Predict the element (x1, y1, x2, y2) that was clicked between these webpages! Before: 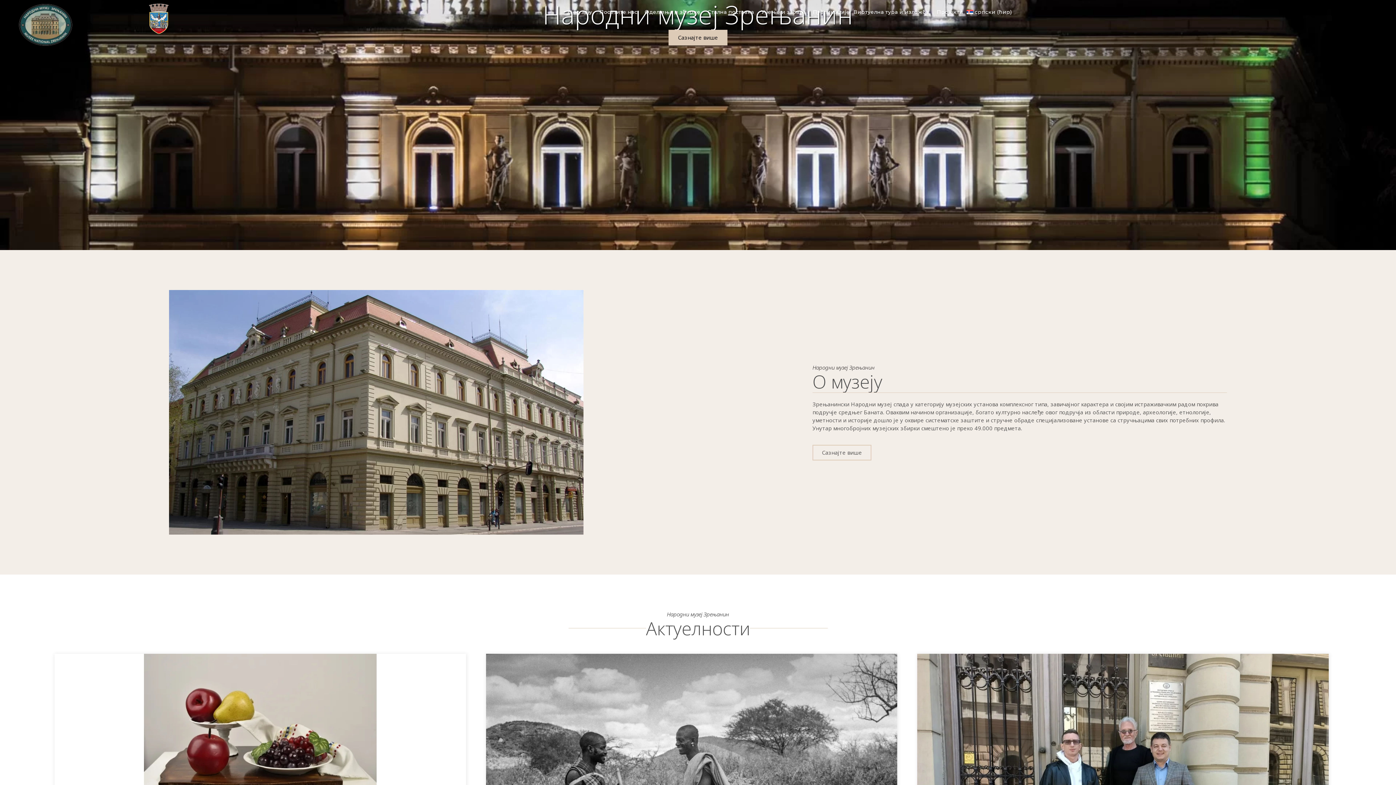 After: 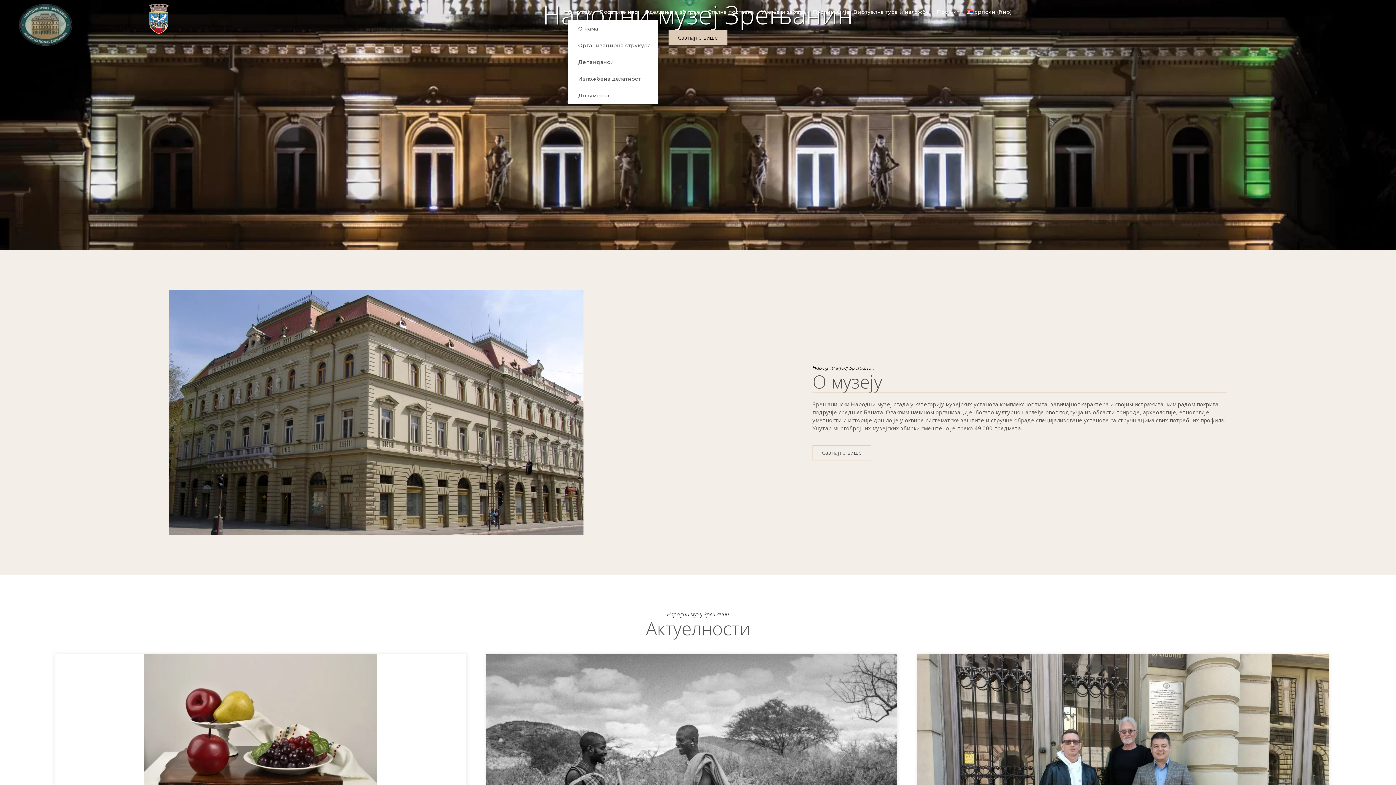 Action: bbox: (568, 3, 596, 20) label: О музеју